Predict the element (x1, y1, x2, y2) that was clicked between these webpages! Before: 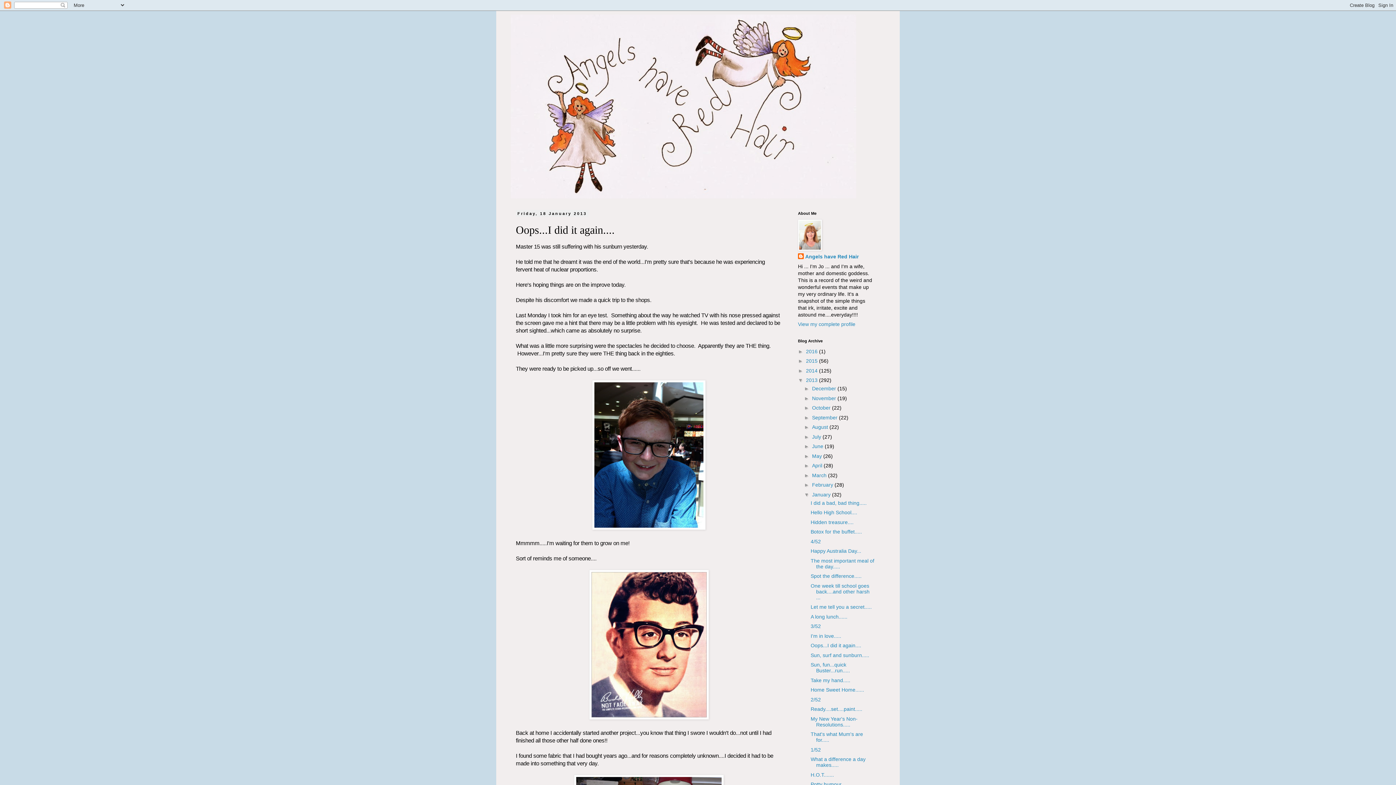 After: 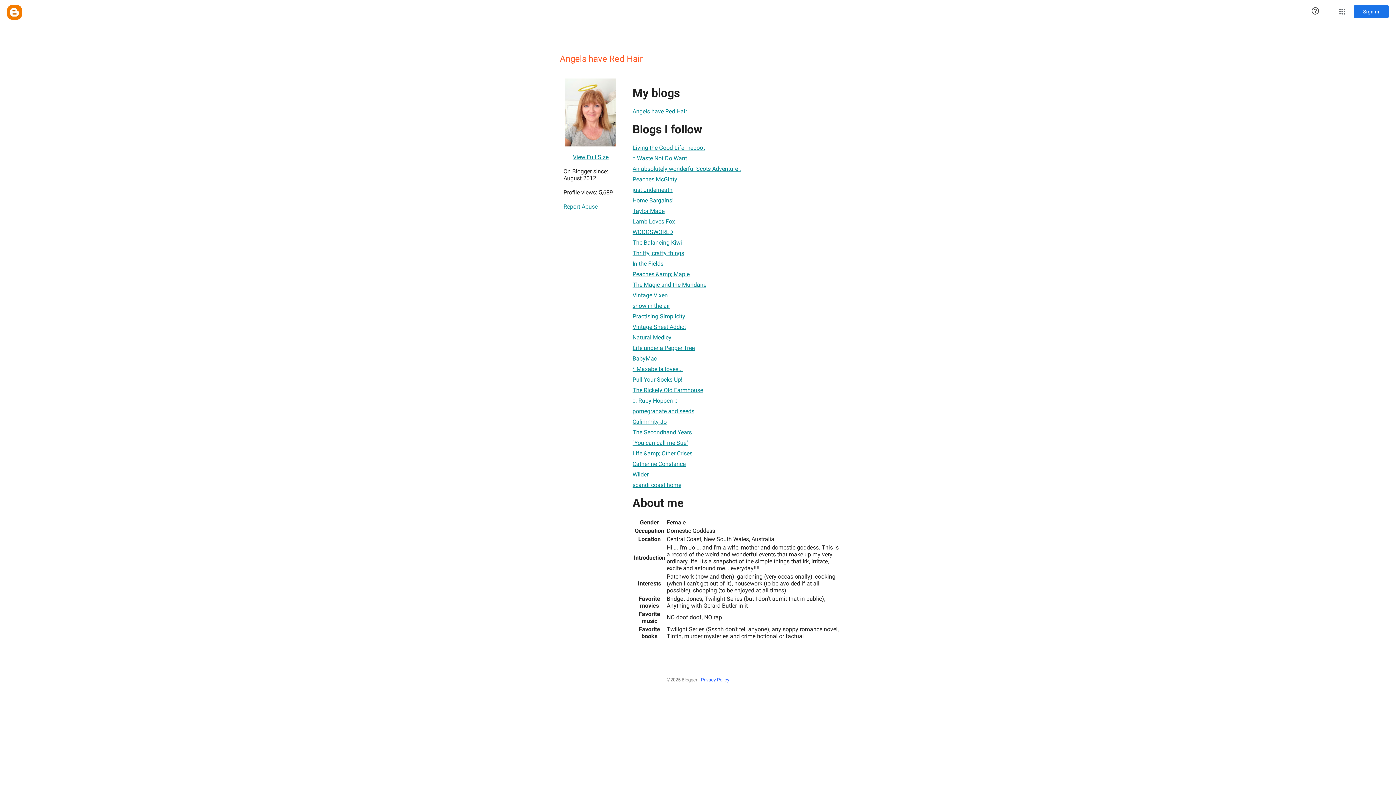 Action: label: View my complete profile bbox: (798, 321, 855, 327)